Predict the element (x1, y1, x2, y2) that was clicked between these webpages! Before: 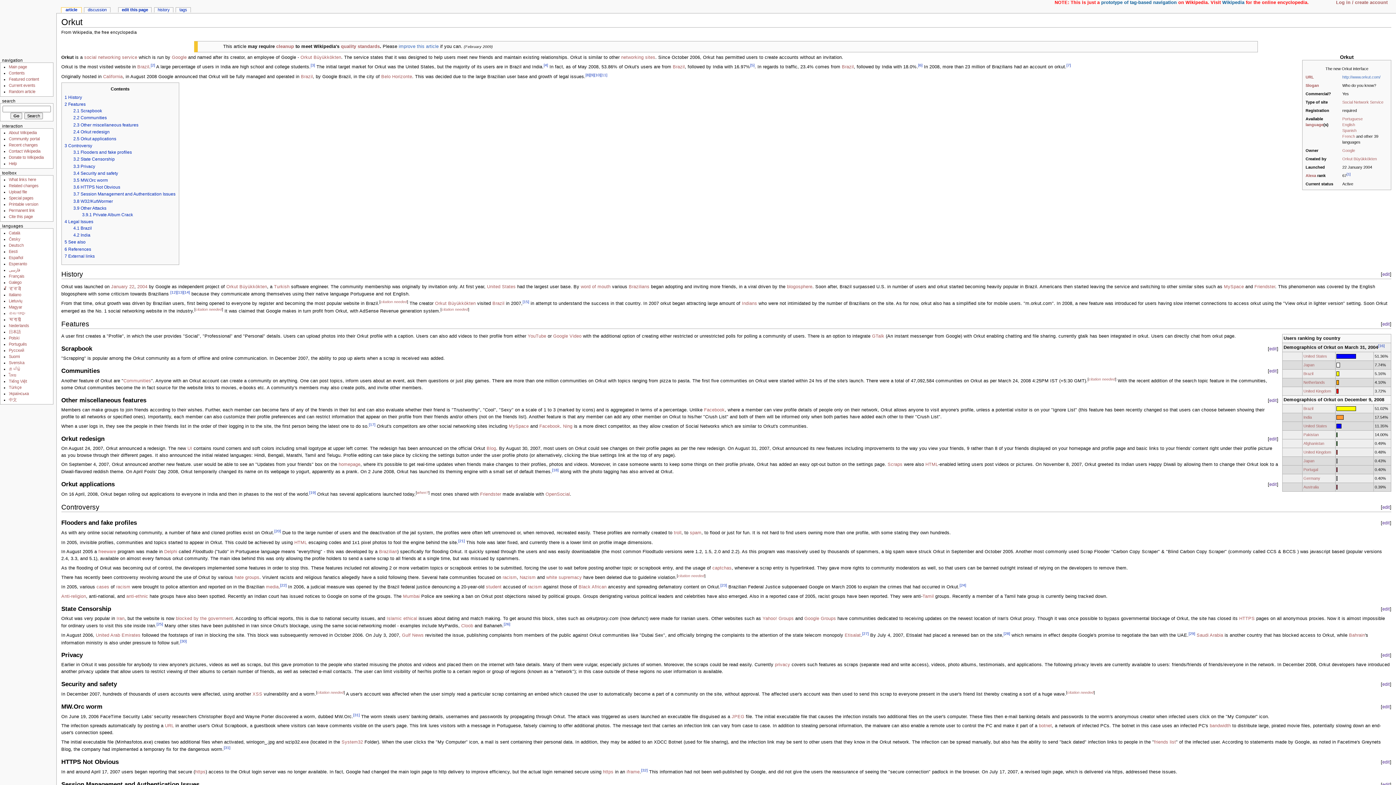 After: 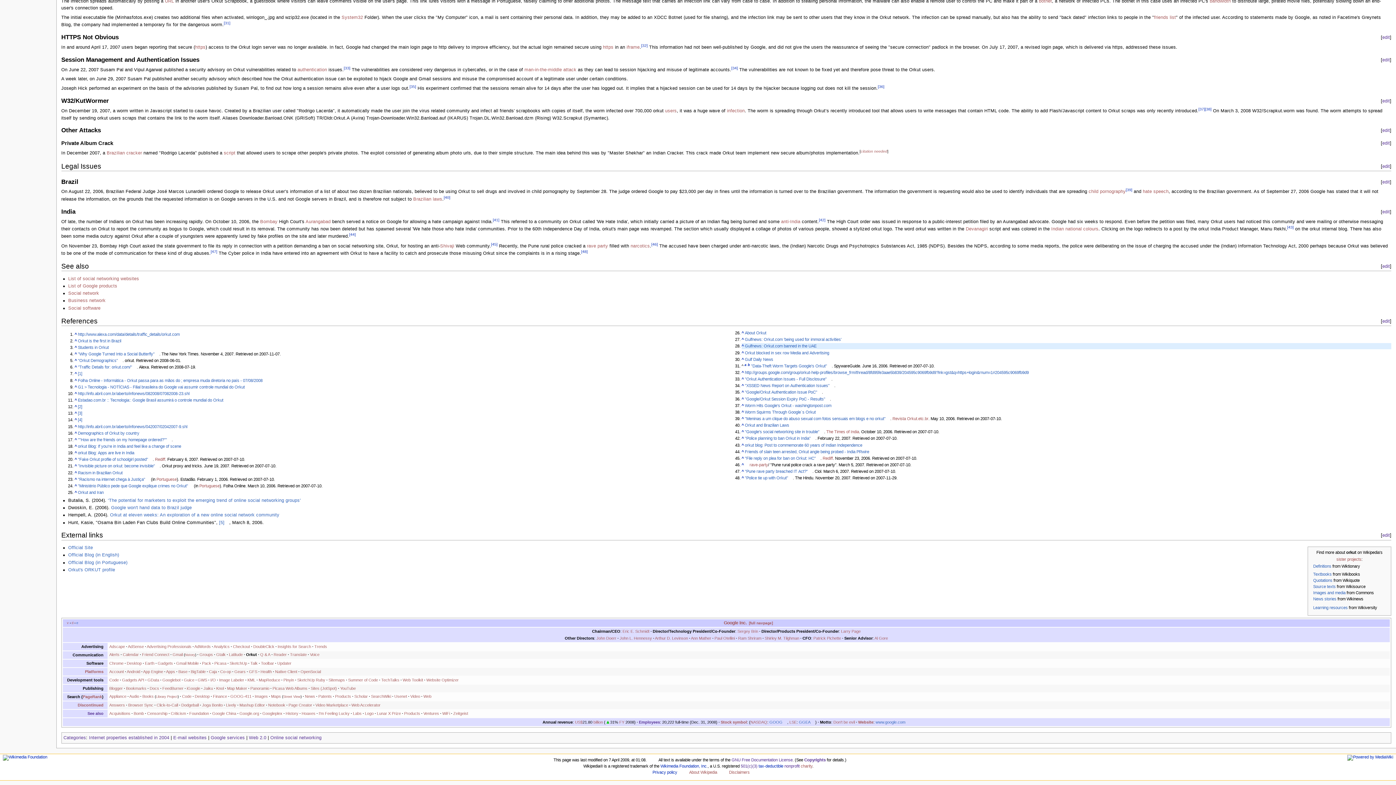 Action: label: [28] bbox: (1003, 631, 1010, 636)